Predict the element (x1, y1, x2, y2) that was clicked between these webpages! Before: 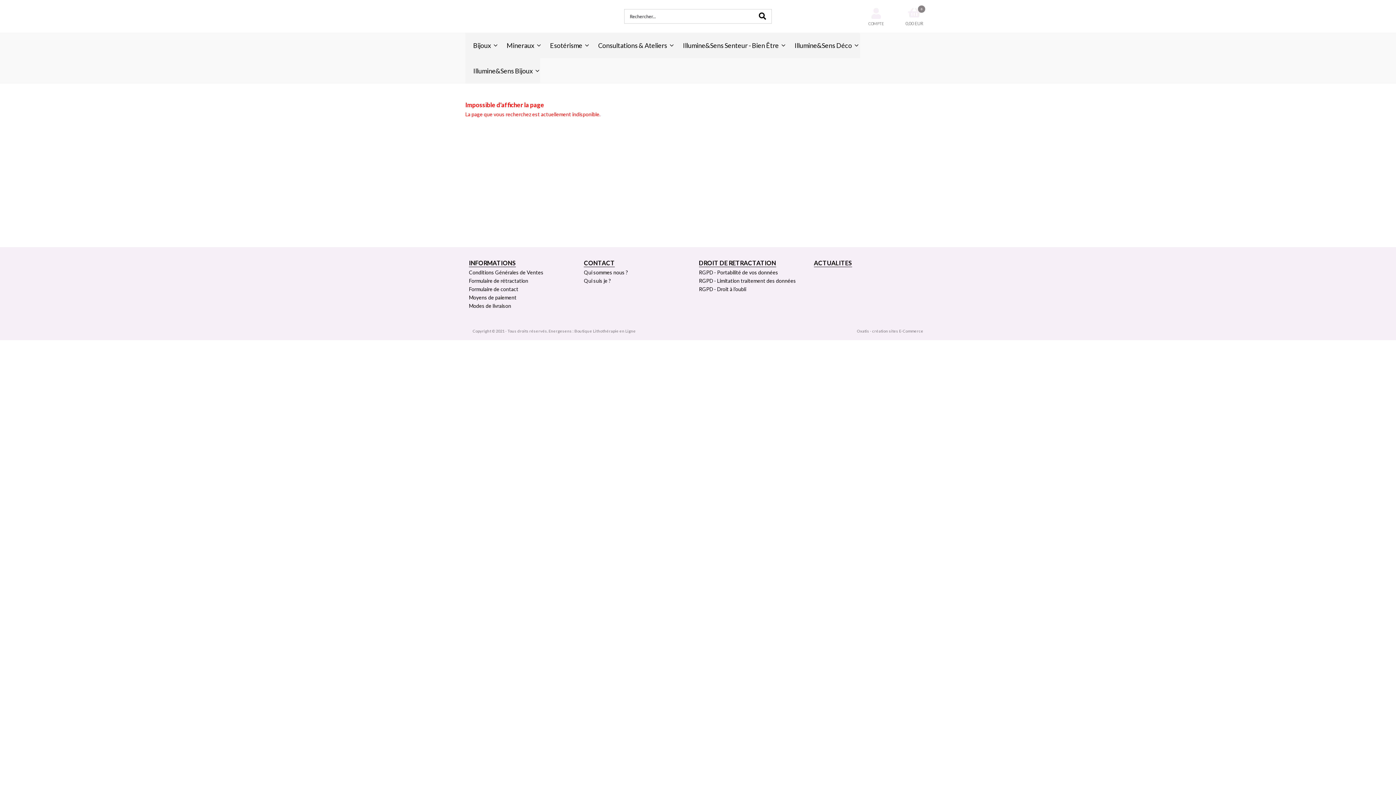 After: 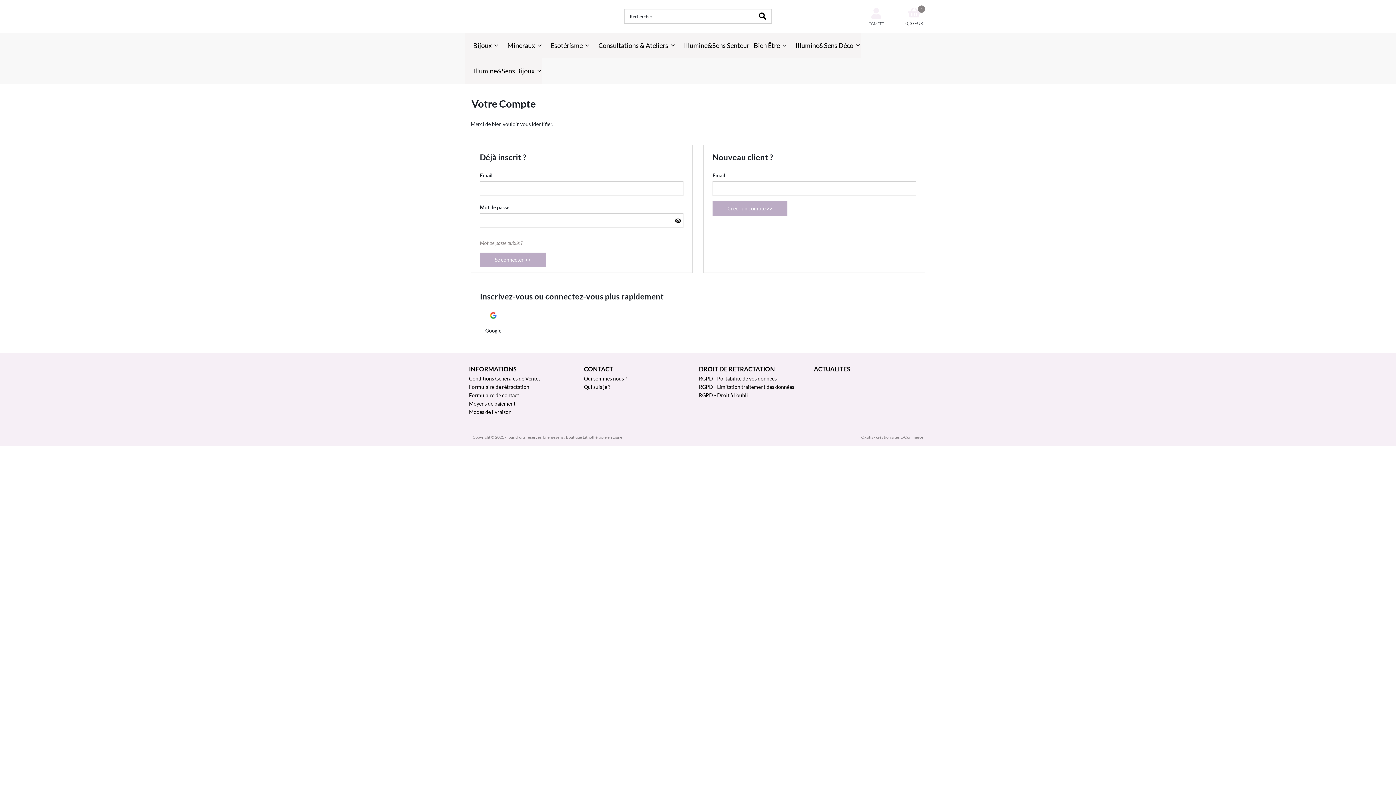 Action: bbox: (868, 6, 884, 26) label: COMPTE